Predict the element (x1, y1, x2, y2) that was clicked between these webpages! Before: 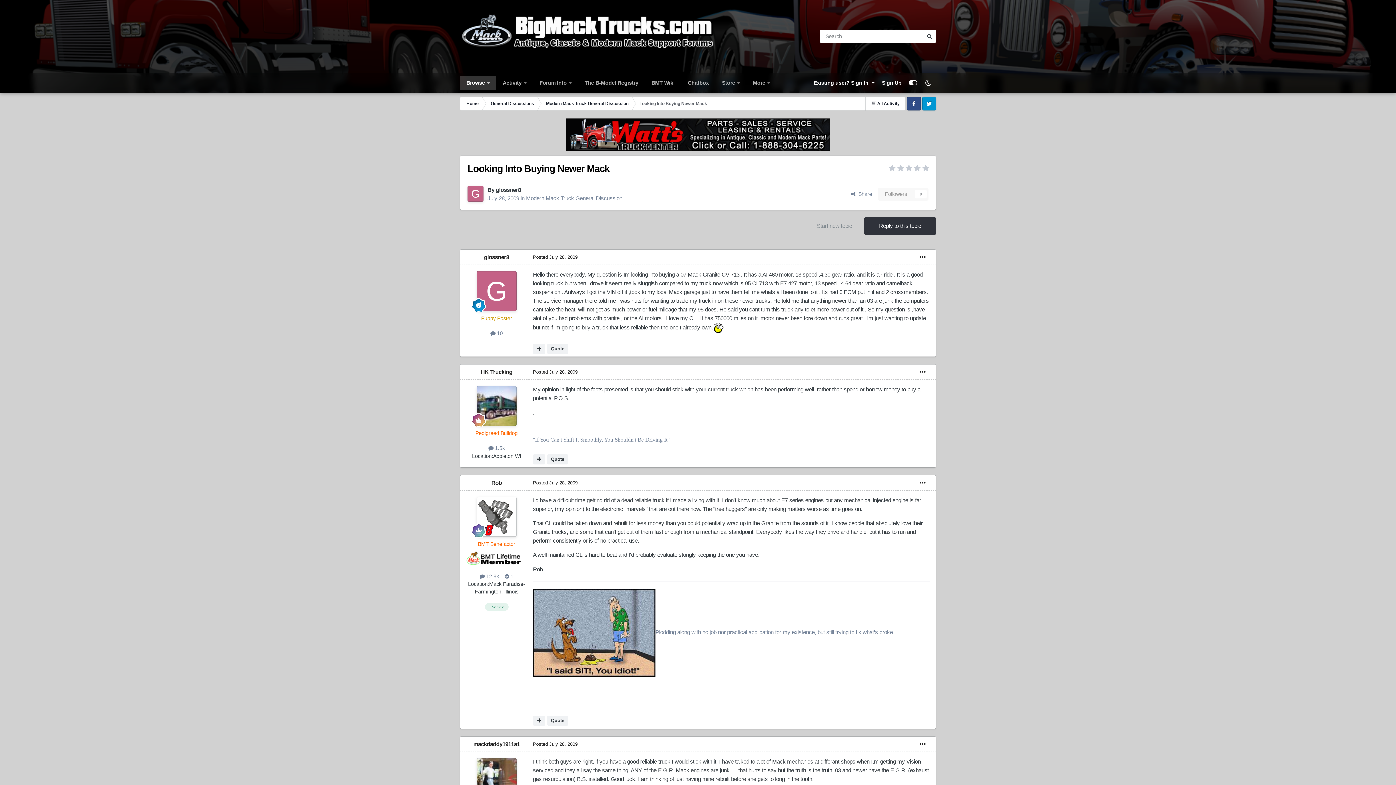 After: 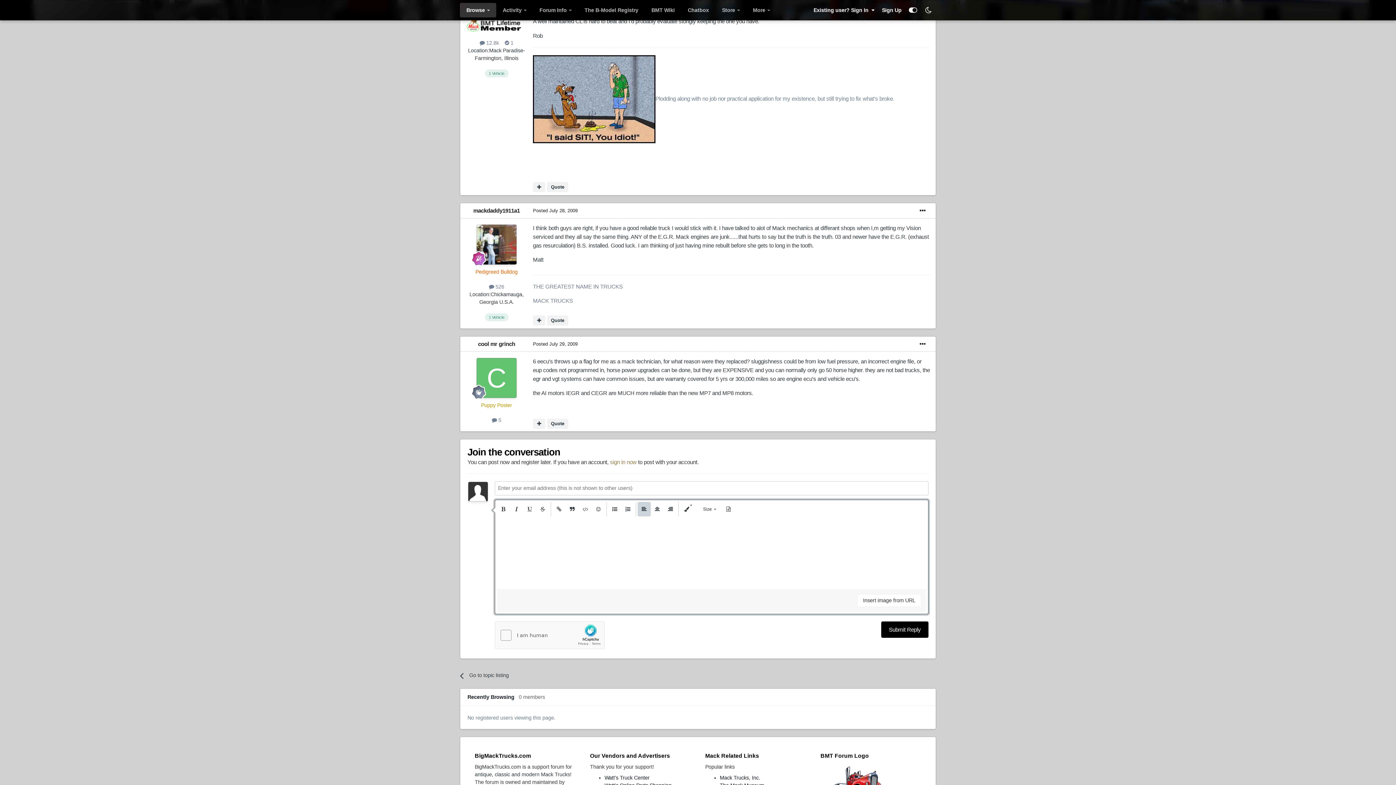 Action: label: Reply to this topic bbox: (864, 217, 936, 235)